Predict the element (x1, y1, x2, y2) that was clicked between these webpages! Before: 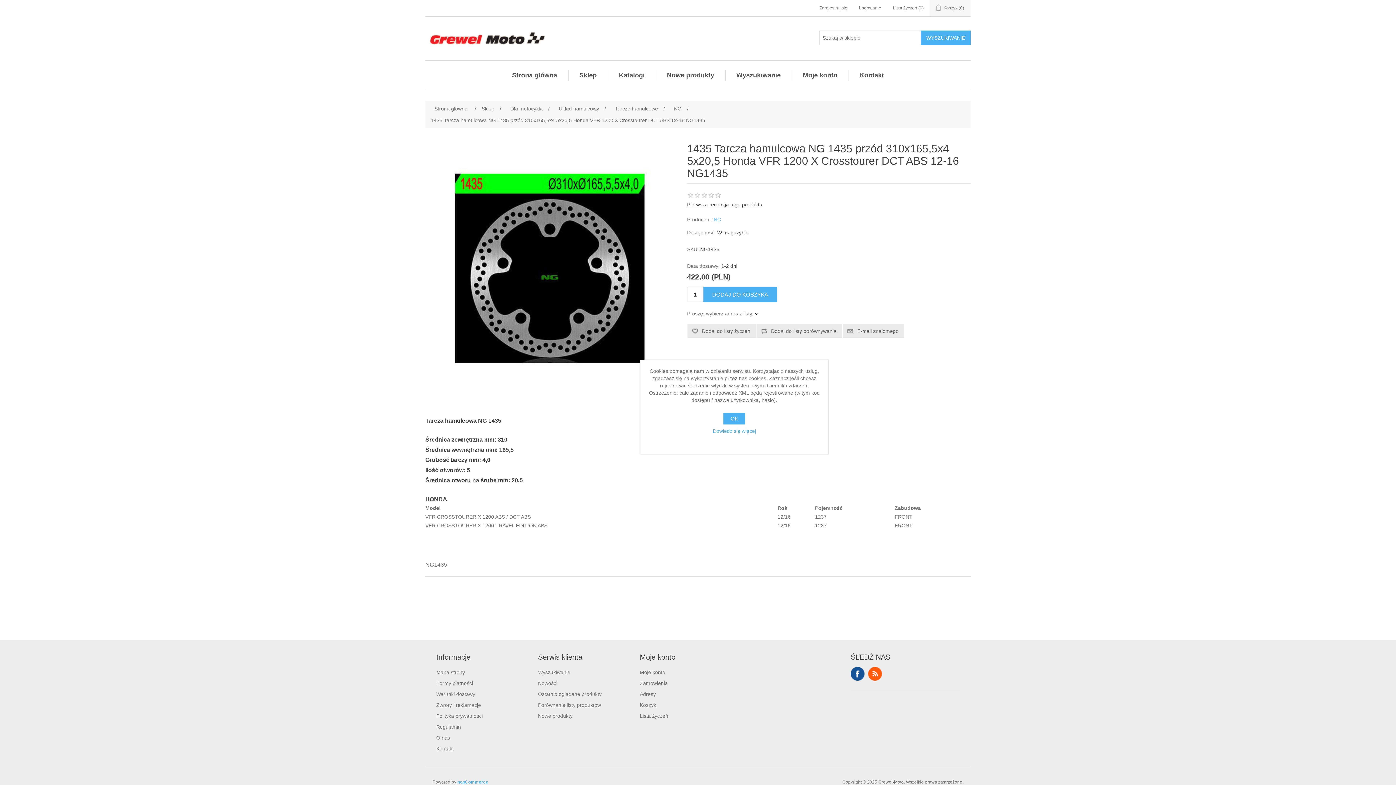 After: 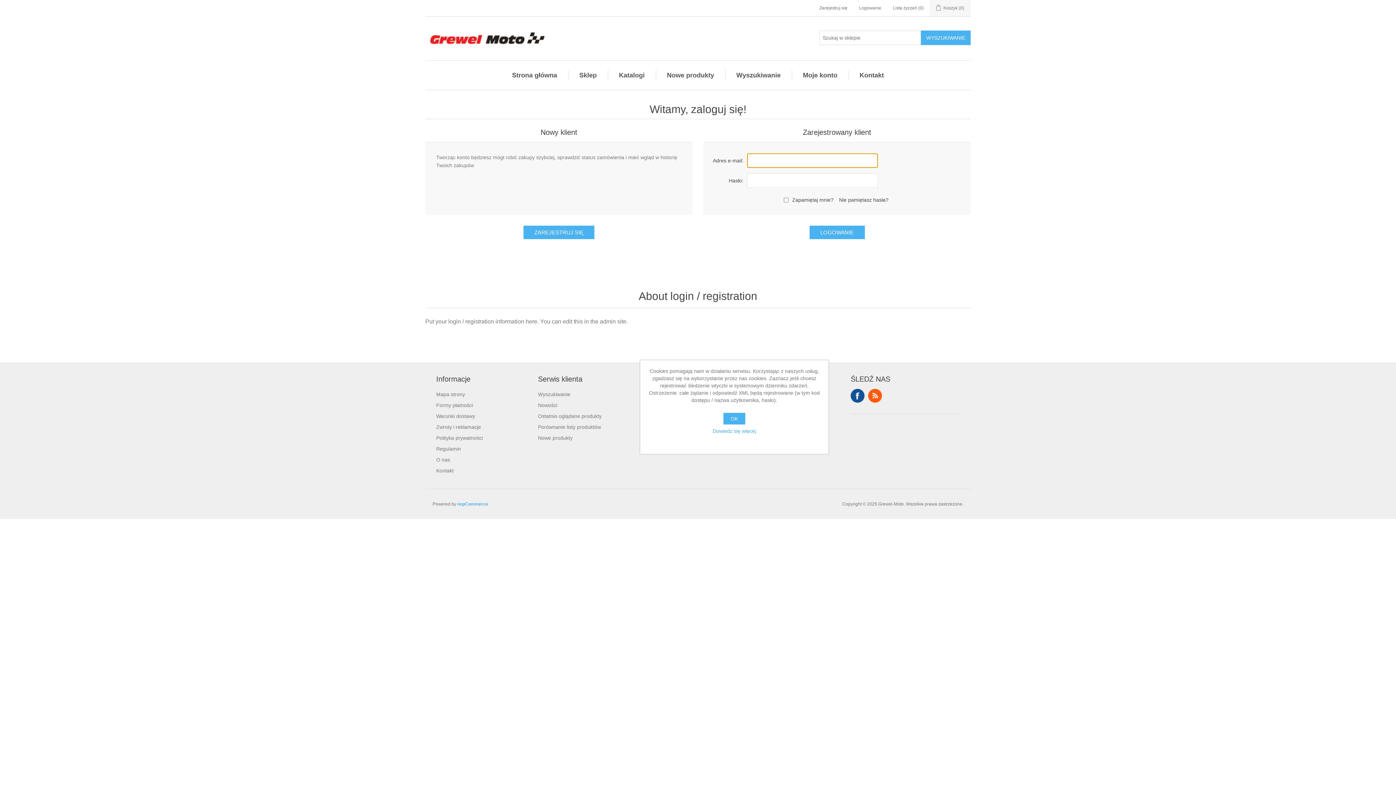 Action: label: Logowanie bbox: (859, 0, 881, 16)